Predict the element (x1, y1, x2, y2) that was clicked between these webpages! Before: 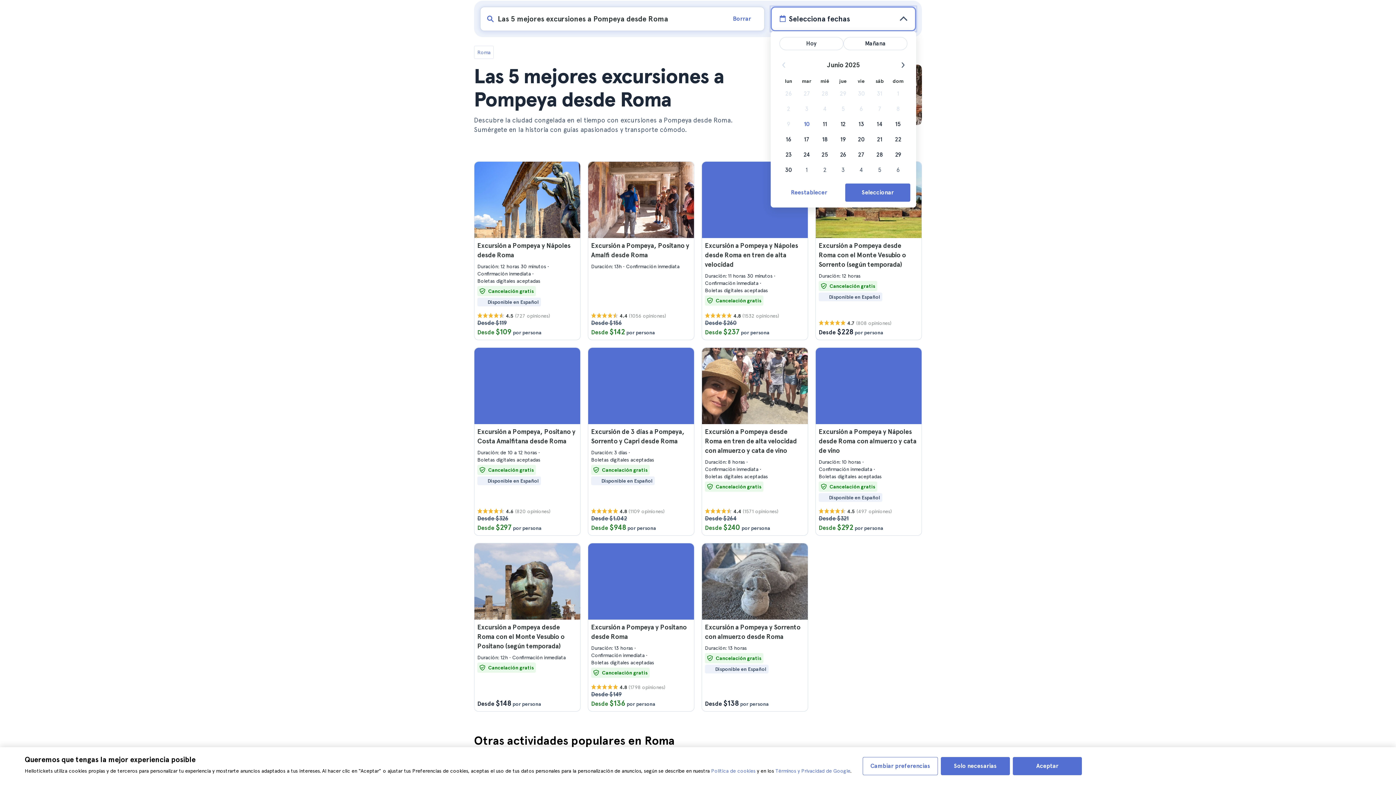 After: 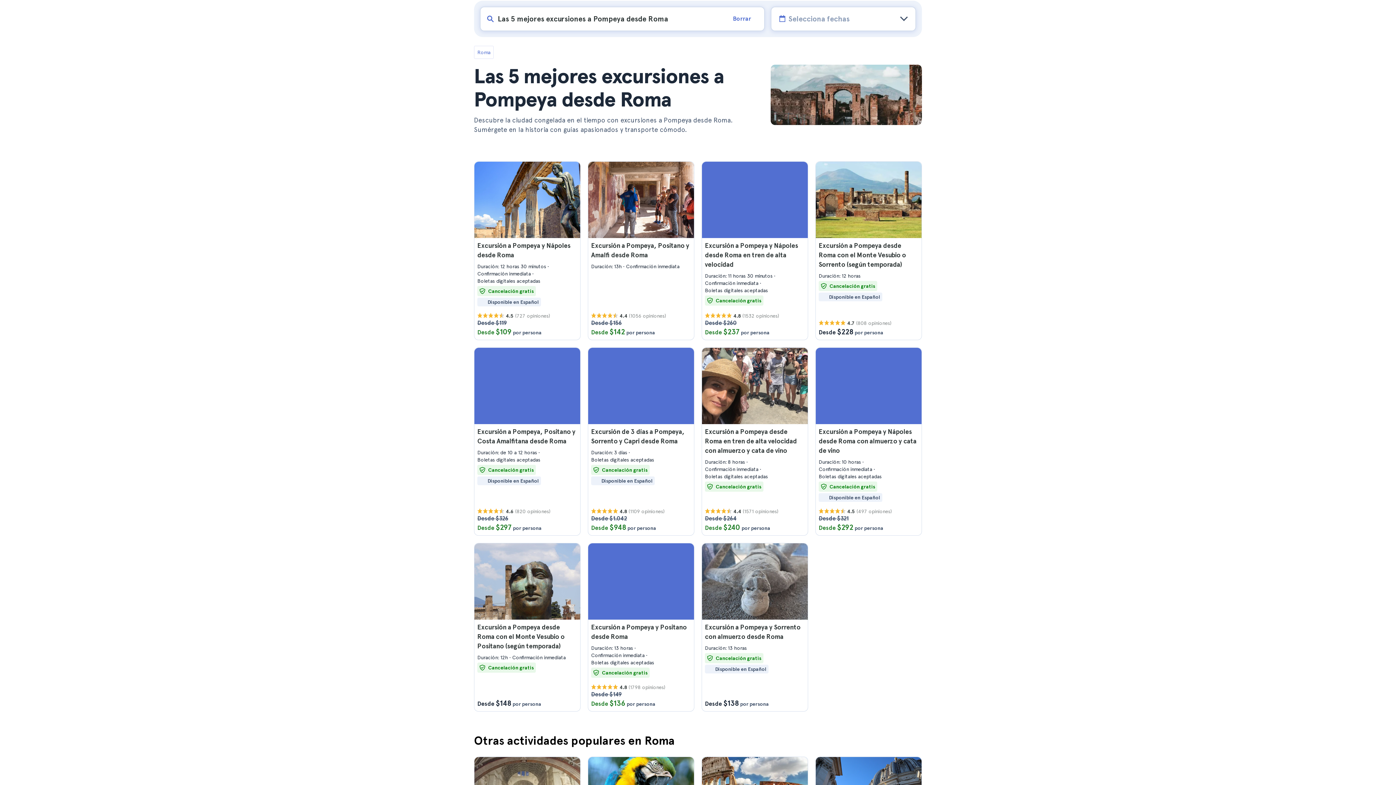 Action: bbox: (1013, 757, 1082, 775) label: Aceptar